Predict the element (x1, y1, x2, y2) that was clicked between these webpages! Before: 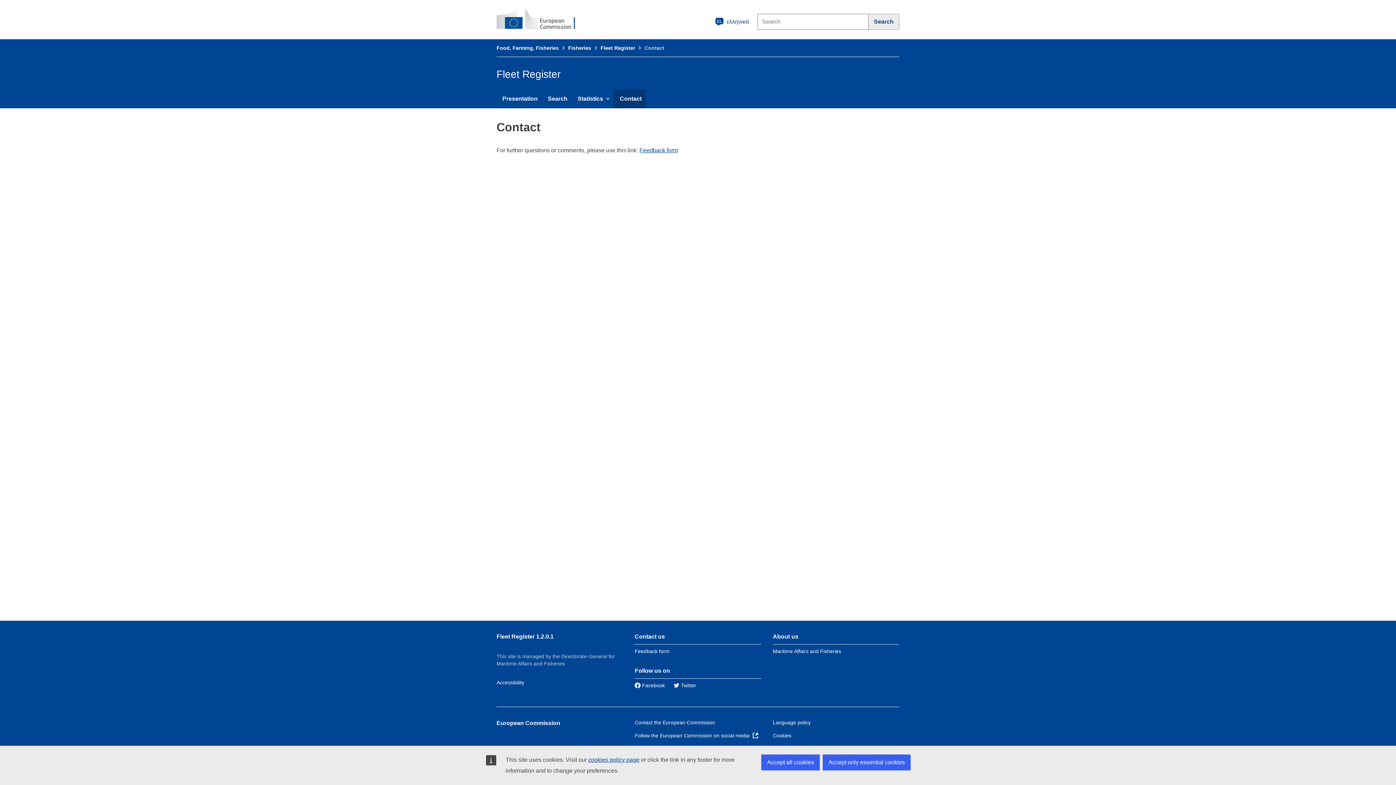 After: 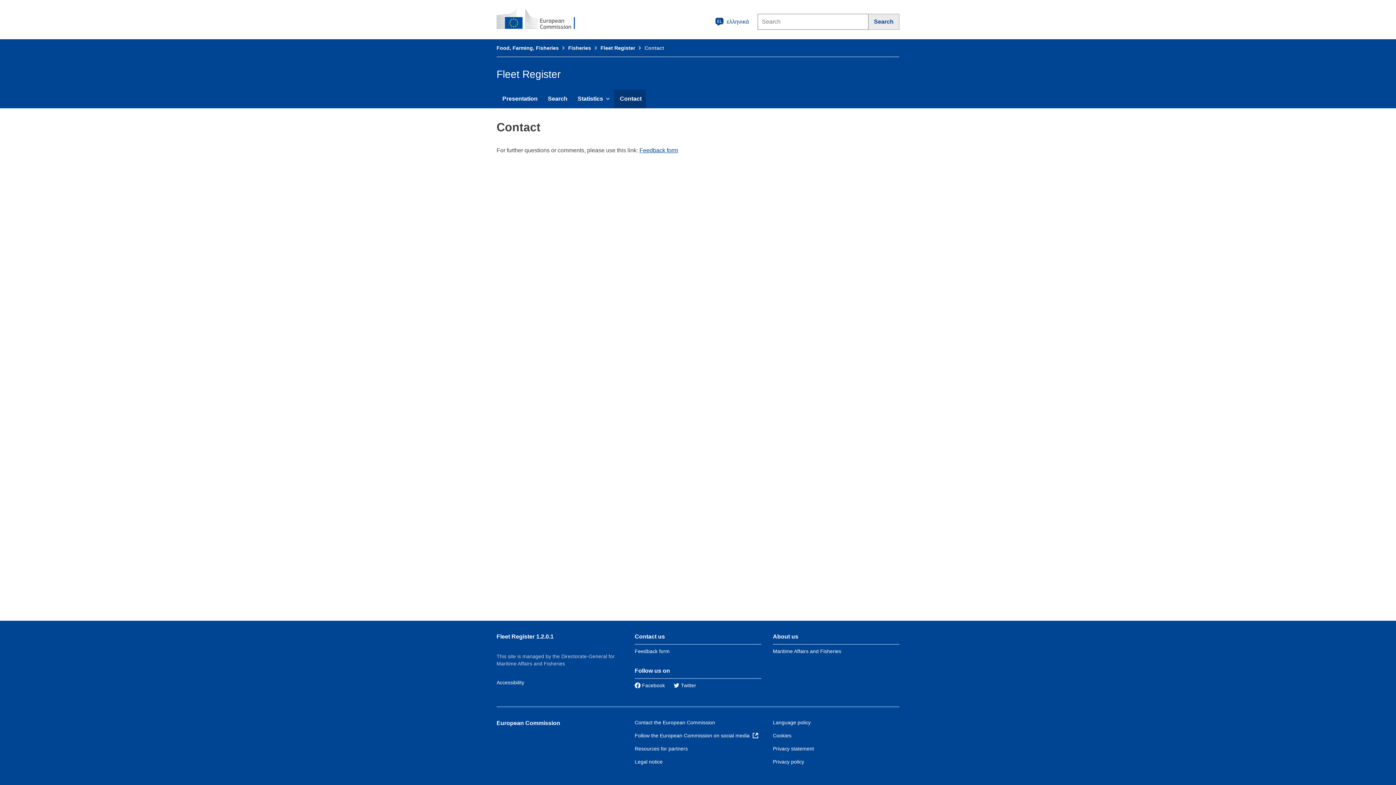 Action: label: Accept only essential cookies bbox: (822, 754, 910, 770)